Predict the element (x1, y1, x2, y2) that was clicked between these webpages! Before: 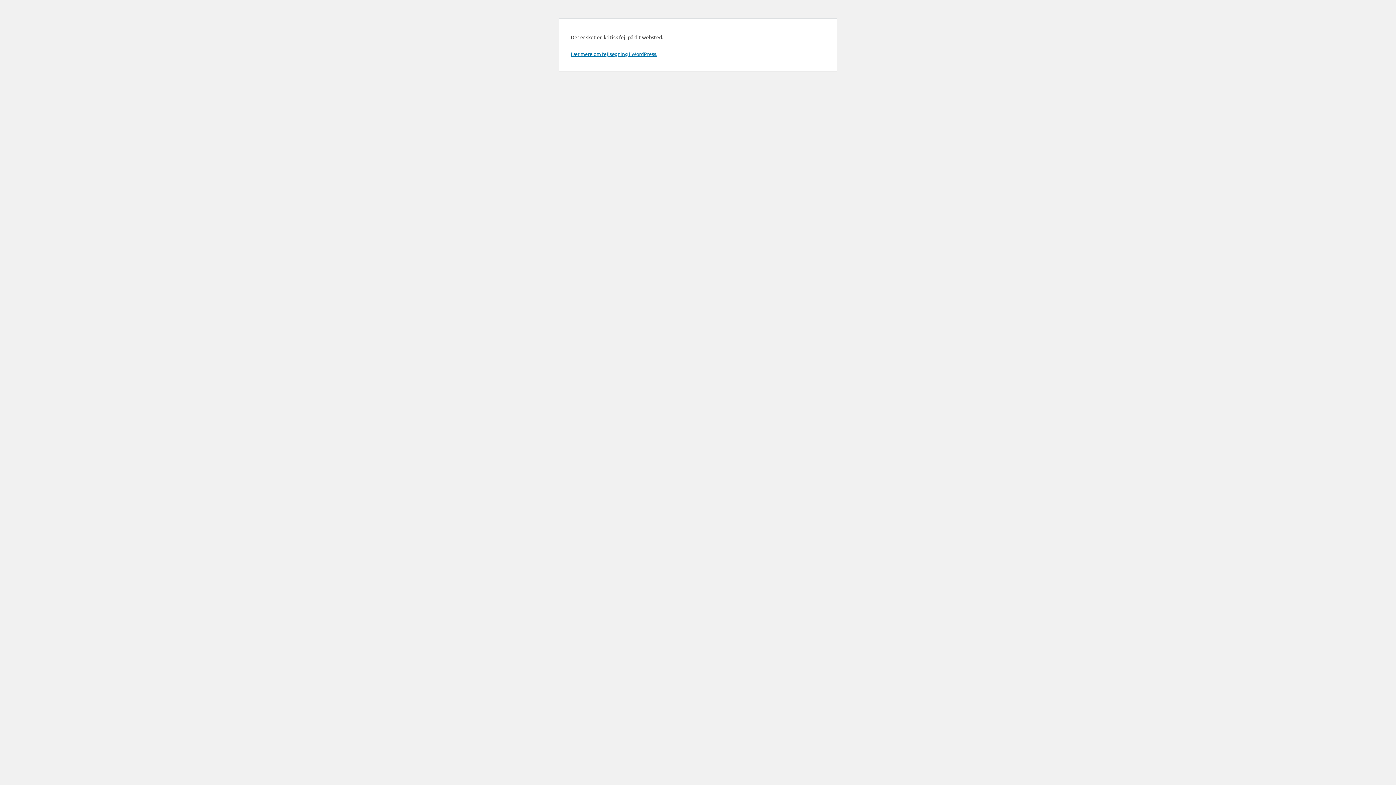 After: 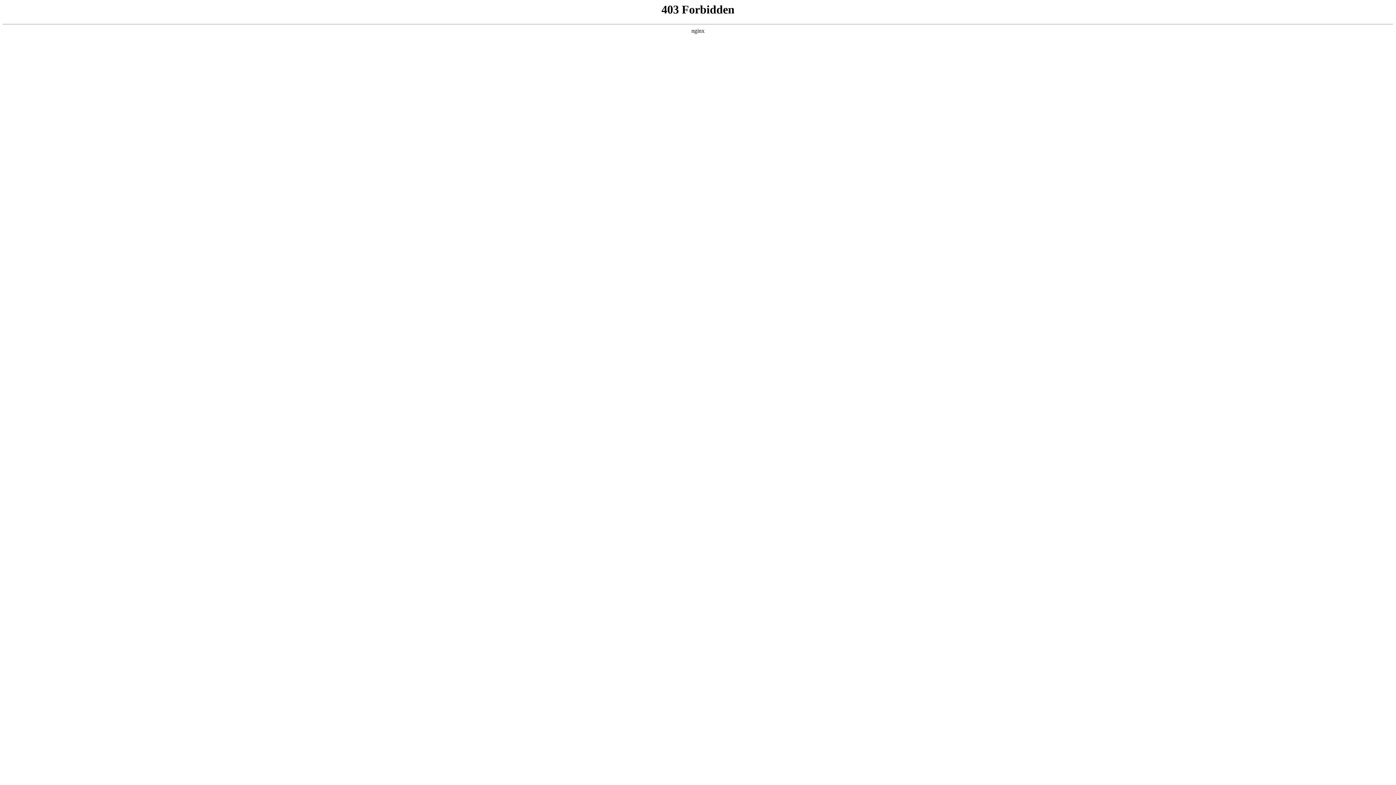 Action: bbox: (570, 50, 657, 57) label: Lær mere om fejlsøgning i WordPress.